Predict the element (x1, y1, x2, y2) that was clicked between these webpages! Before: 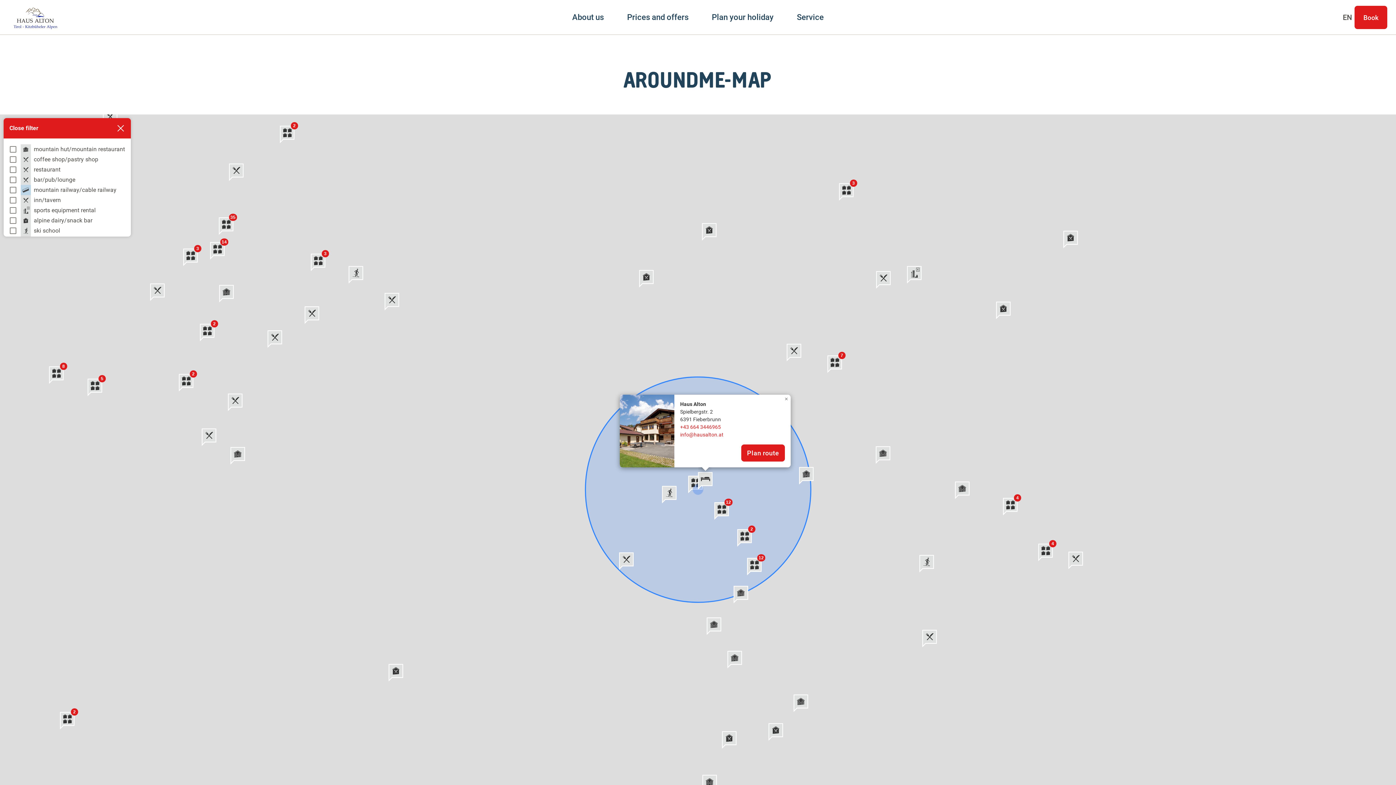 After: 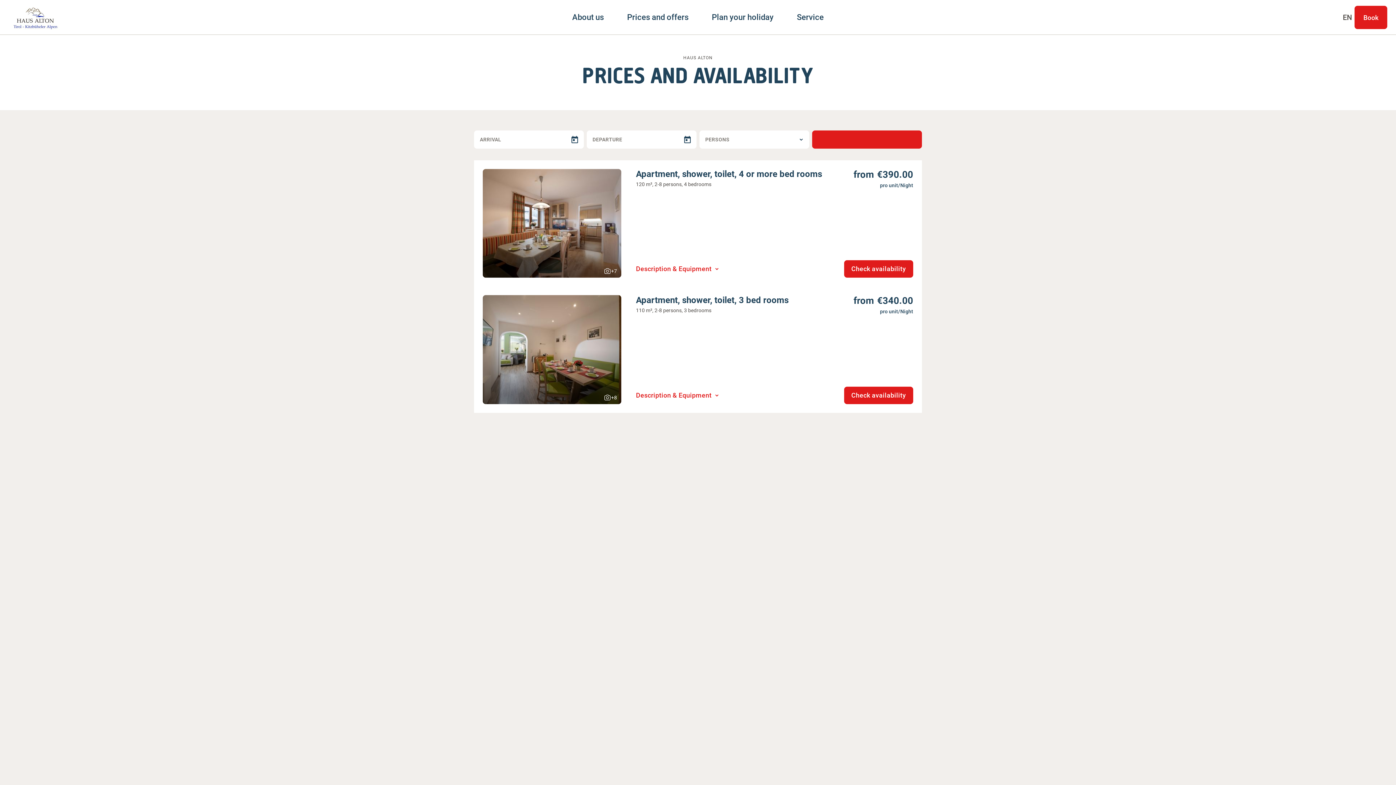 Action: bbox: (1355, 5, 1387, 29) label: Book